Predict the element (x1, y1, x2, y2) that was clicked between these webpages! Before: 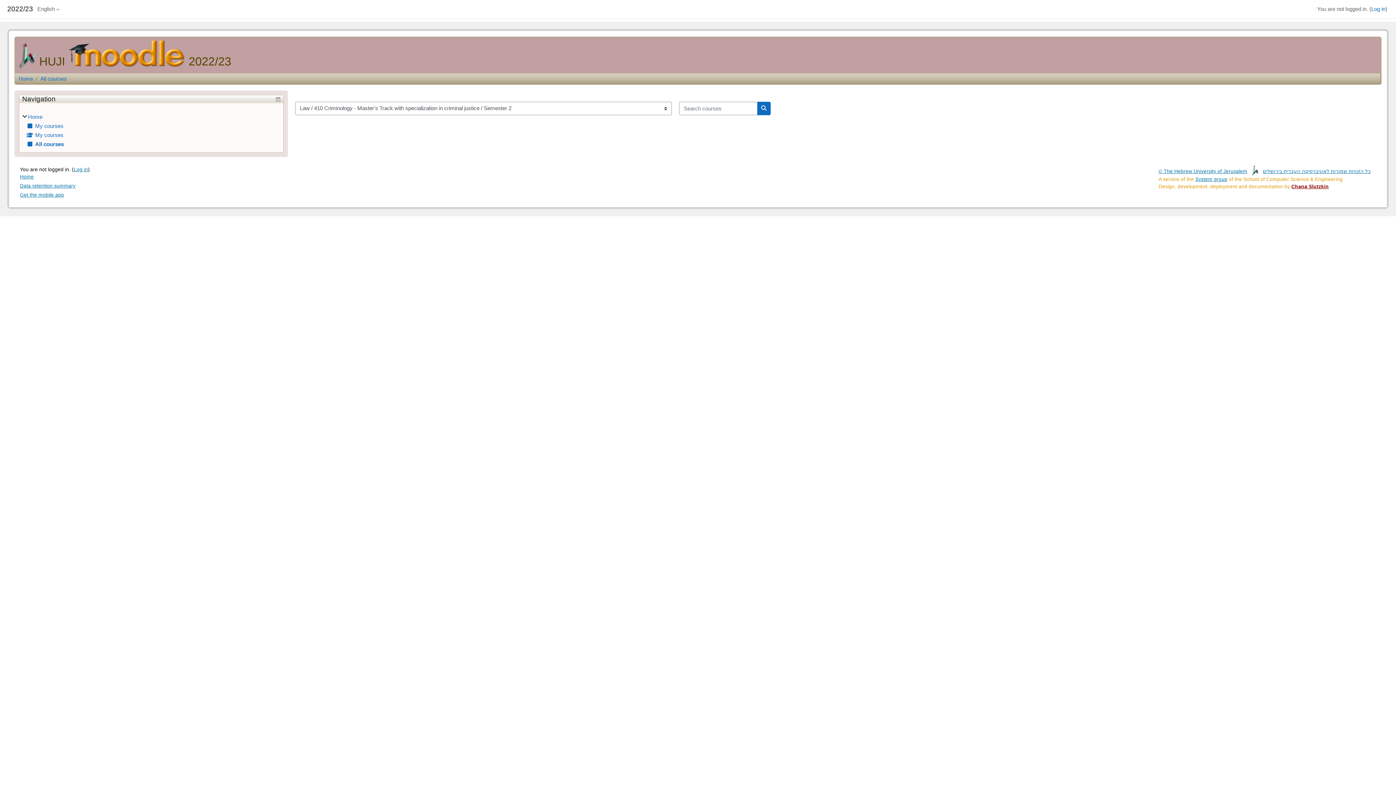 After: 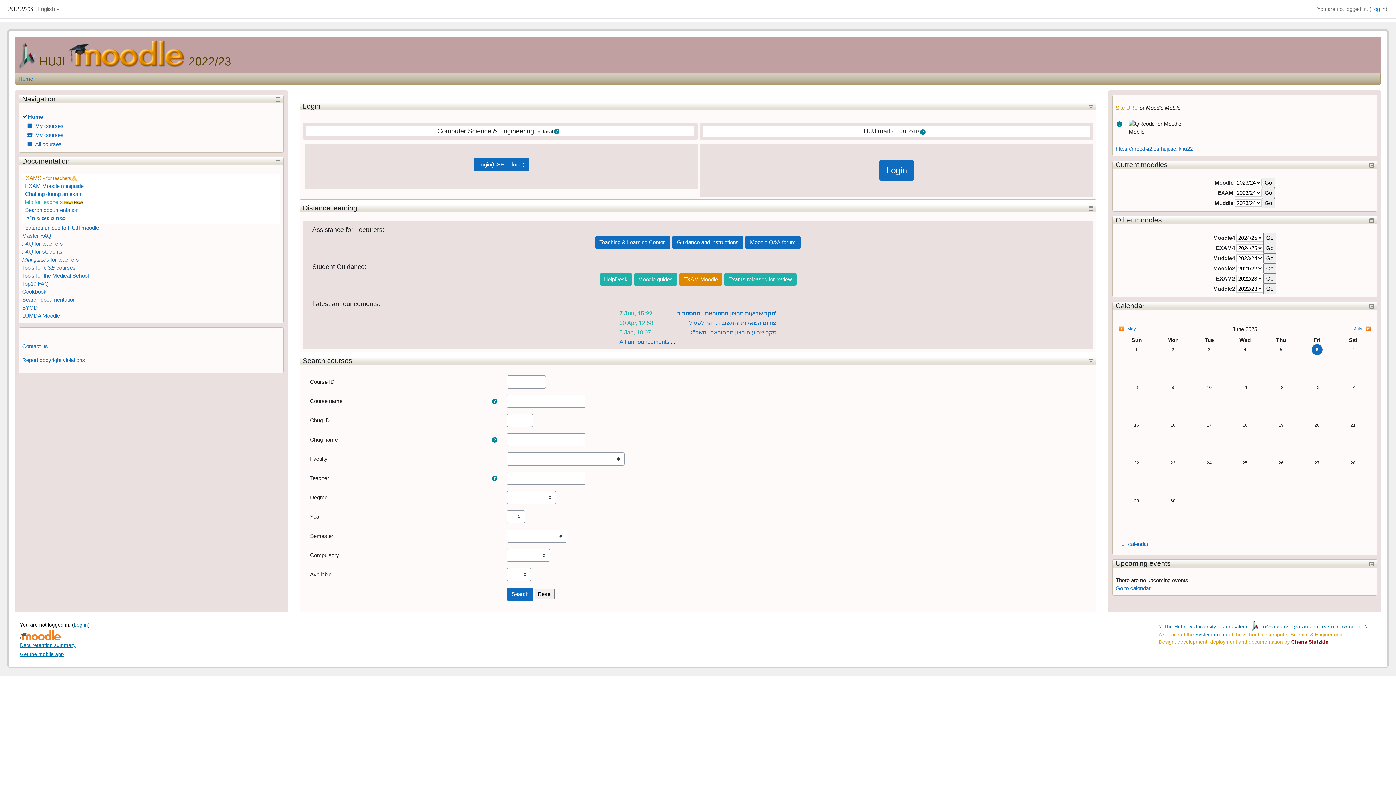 Action: label: 2022/23 bbox: (7, 4, 33, 14)